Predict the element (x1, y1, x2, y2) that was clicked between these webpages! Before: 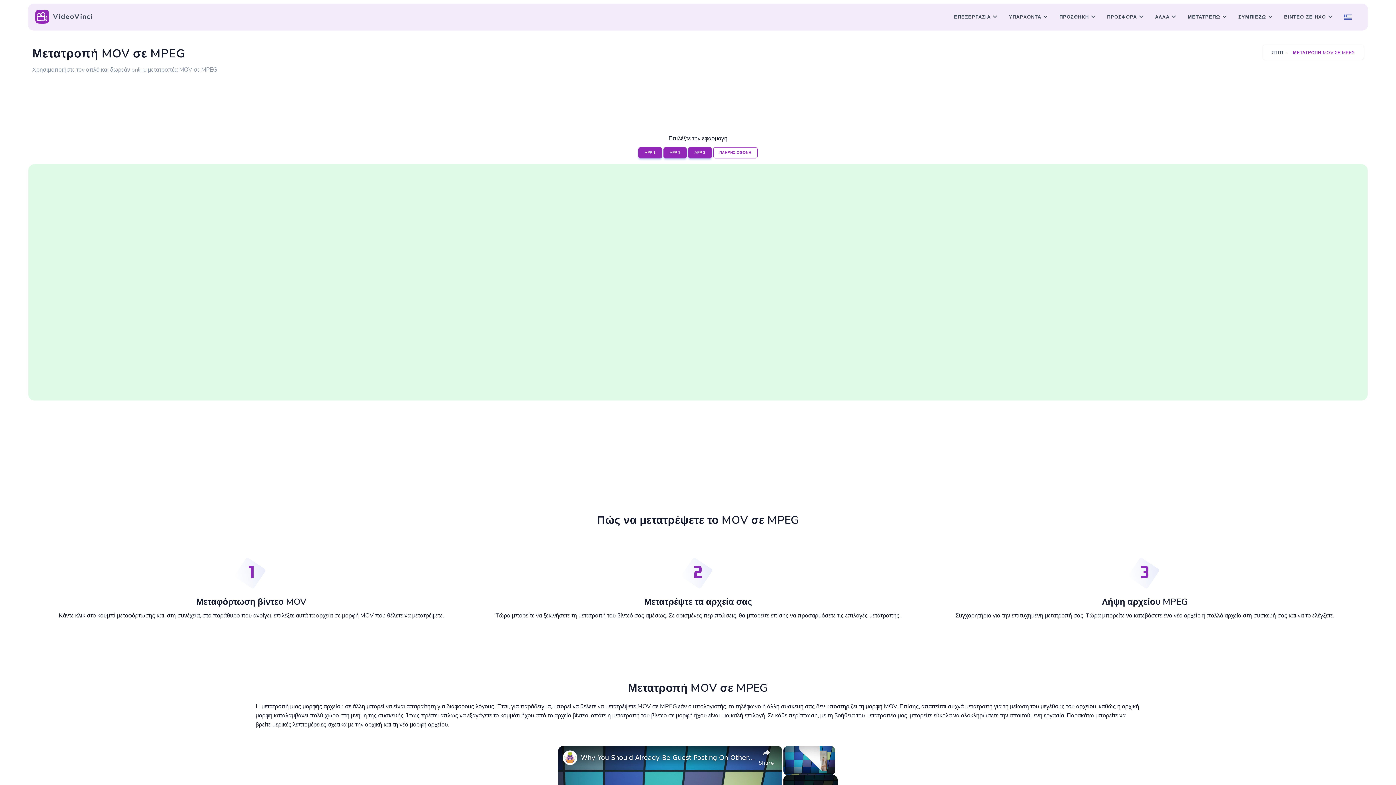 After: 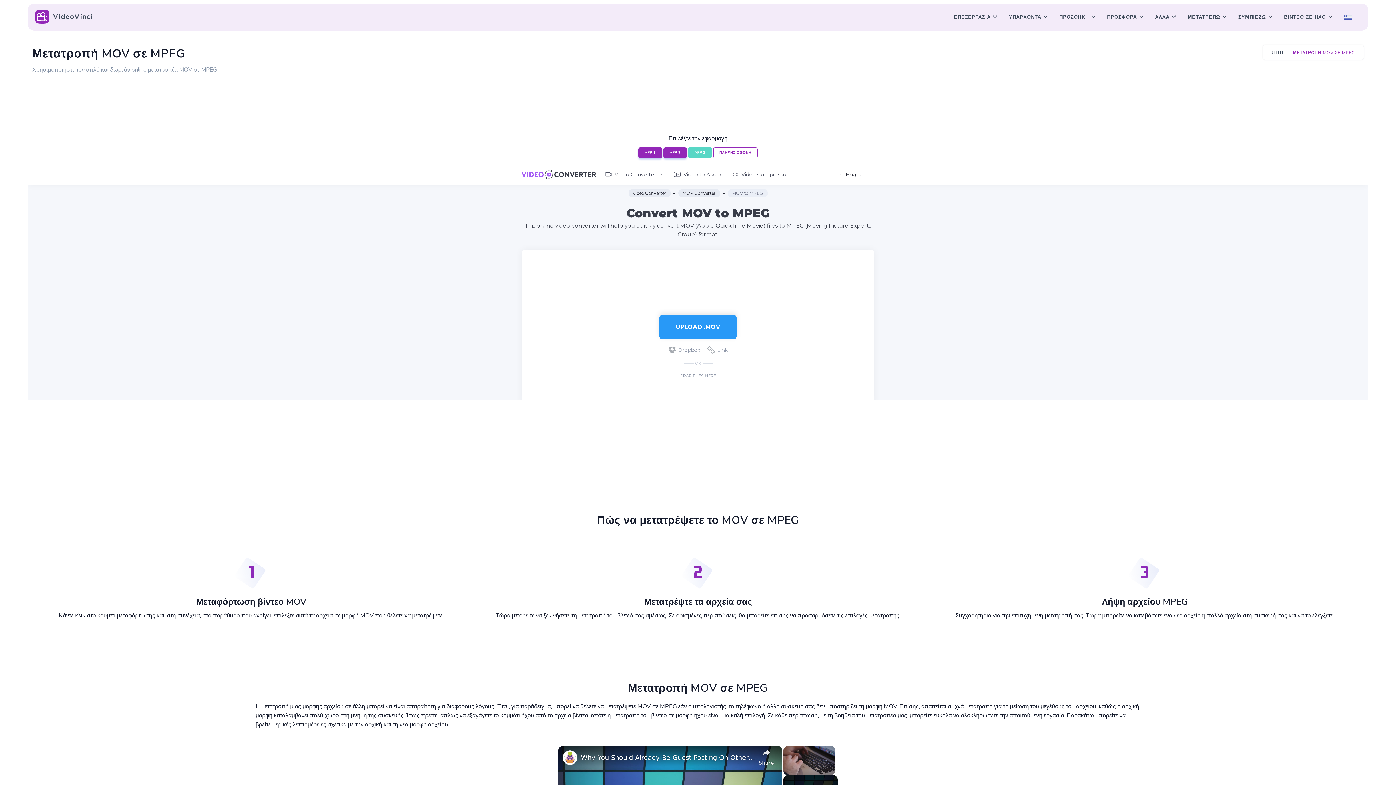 Action: label: APP 3 bbox: (688, 147, 711, 158)